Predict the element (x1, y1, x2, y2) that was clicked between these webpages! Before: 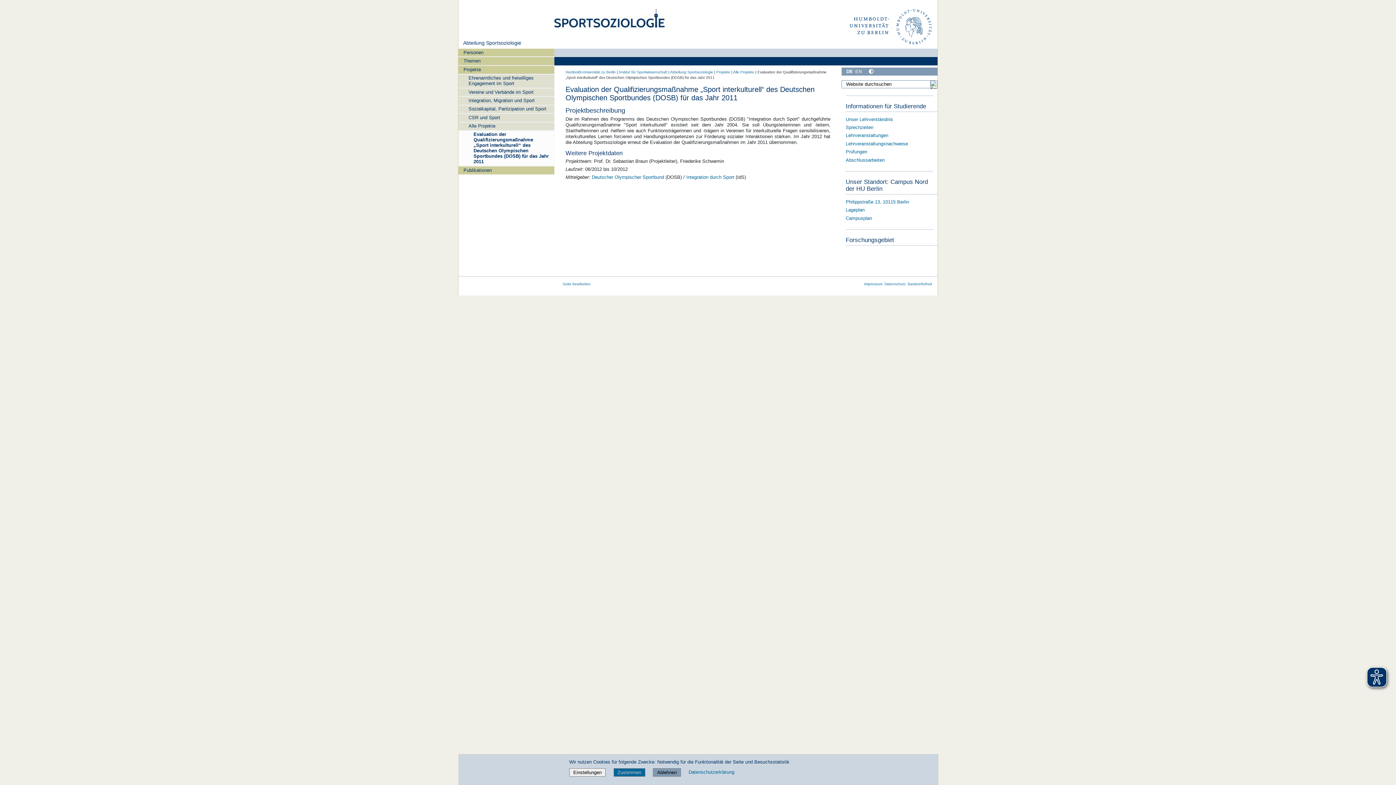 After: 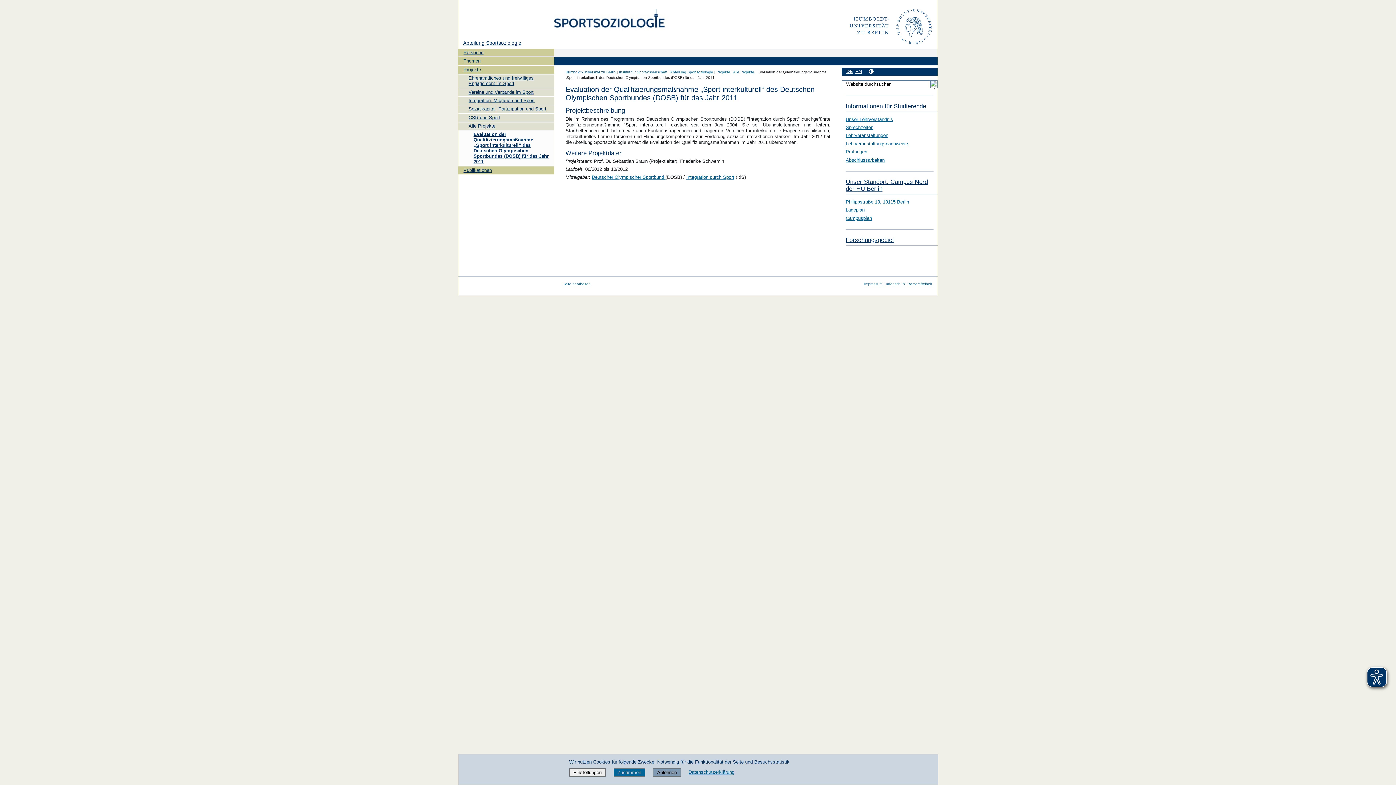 Action: bbox: (869, 68, 873, 73)